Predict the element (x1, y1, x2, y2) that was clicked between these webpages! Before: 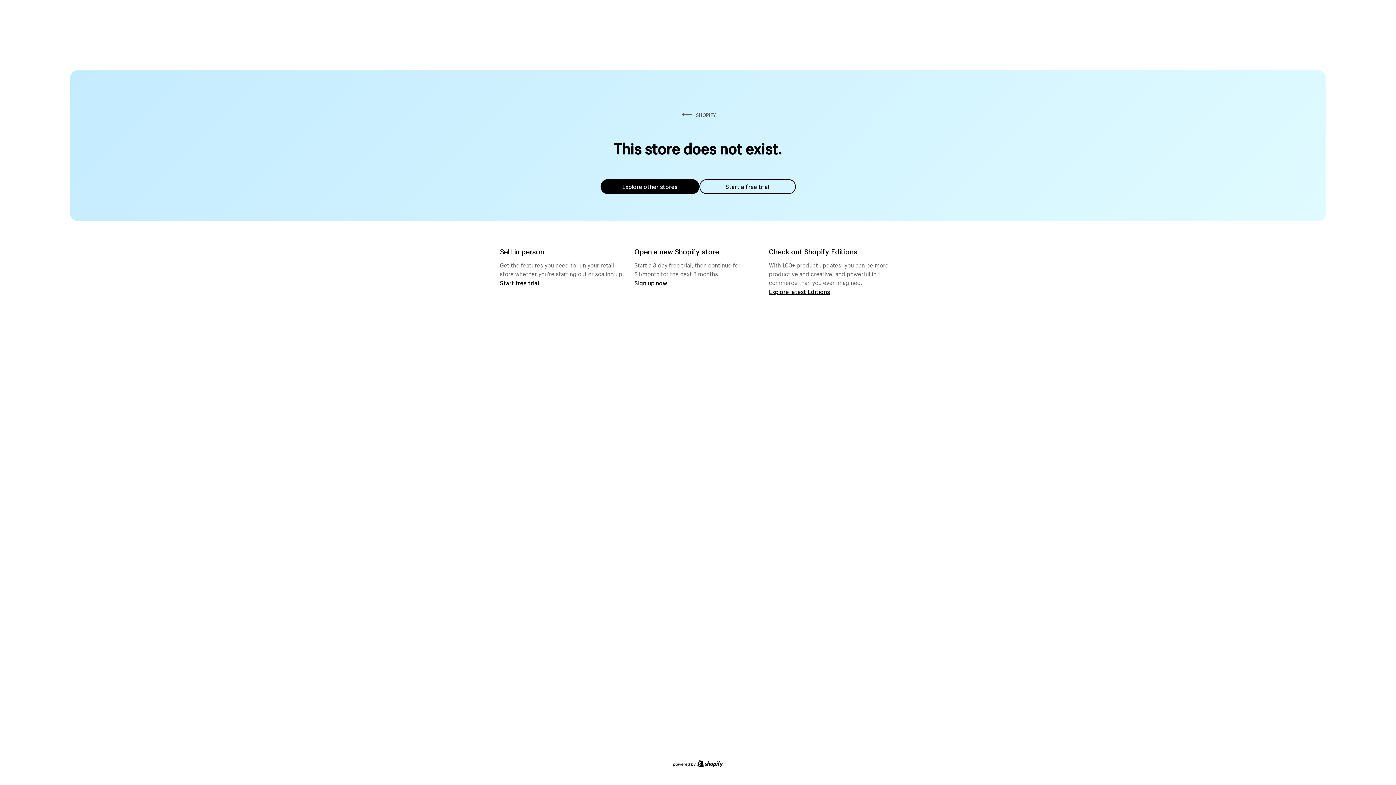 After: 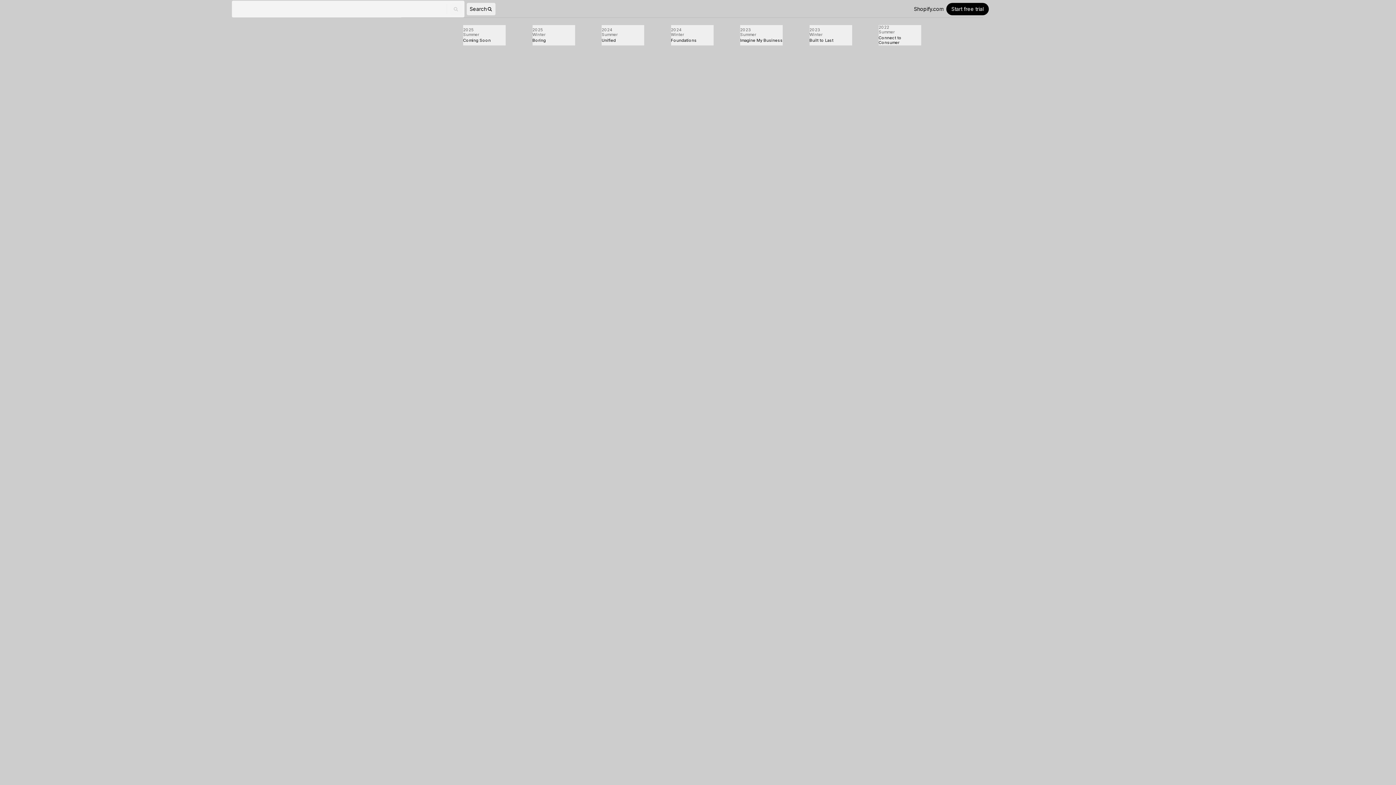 Action: bbox: (769, 287, 830, 295) label: Explore latest Editions